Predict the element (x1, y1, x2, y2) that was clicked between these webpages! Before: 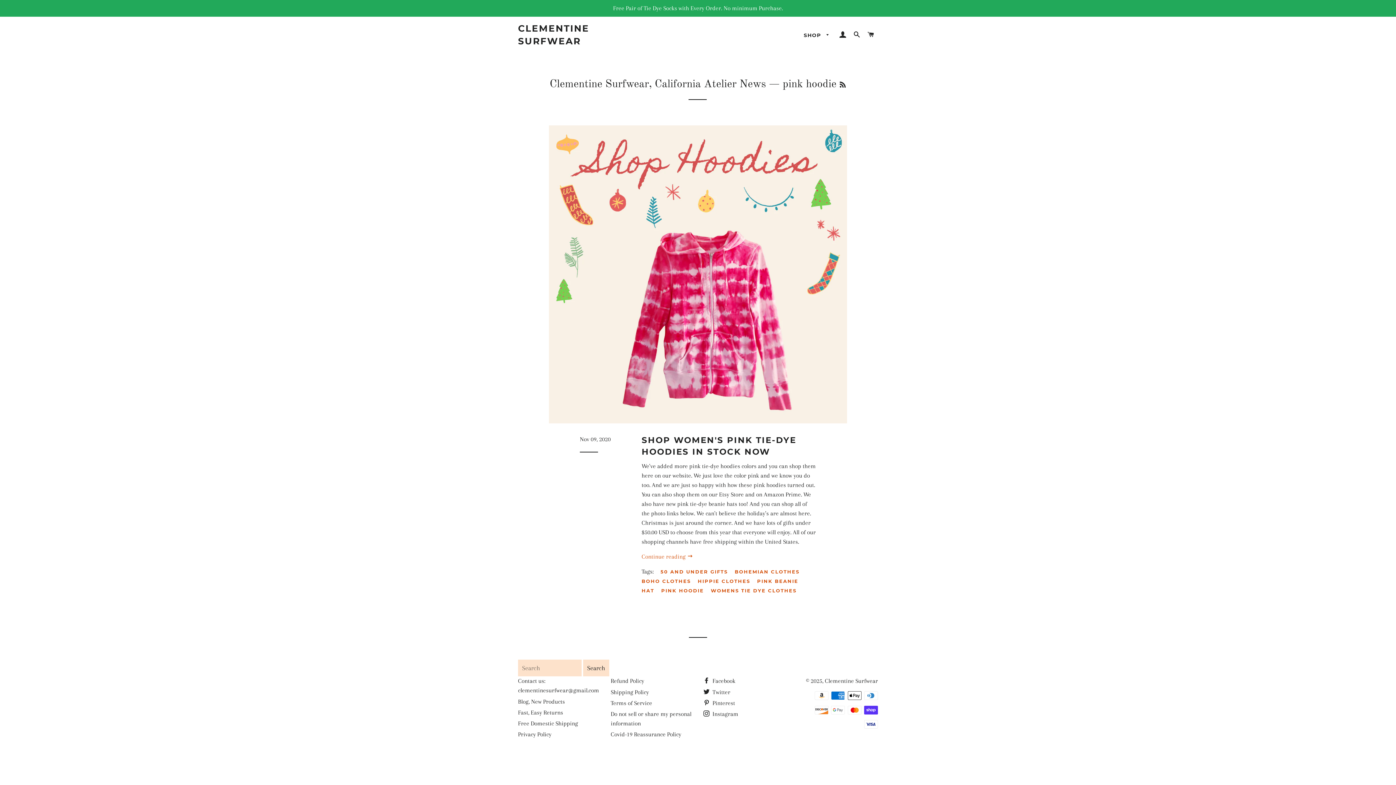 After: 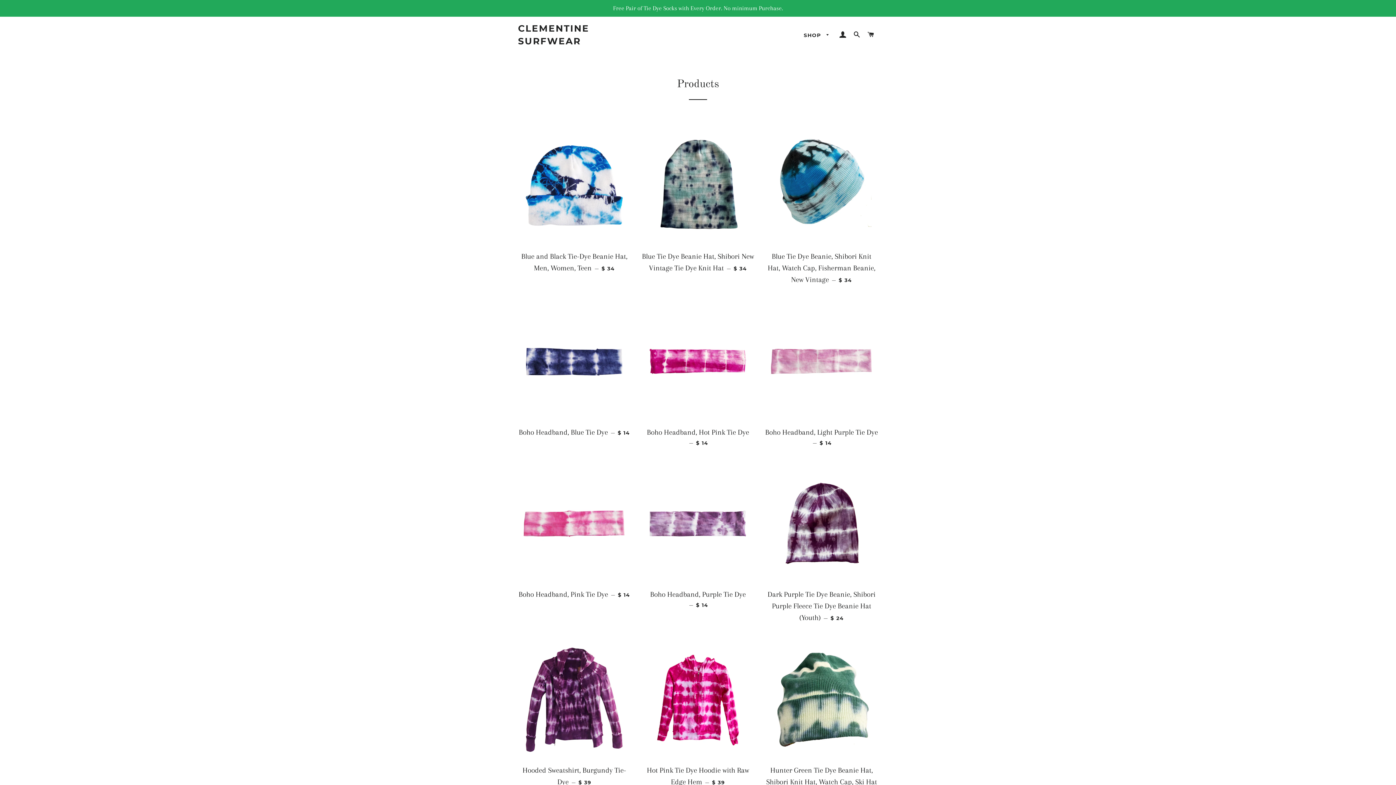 Action: bbox: (798, 26, 835, 44) label: SHOP 